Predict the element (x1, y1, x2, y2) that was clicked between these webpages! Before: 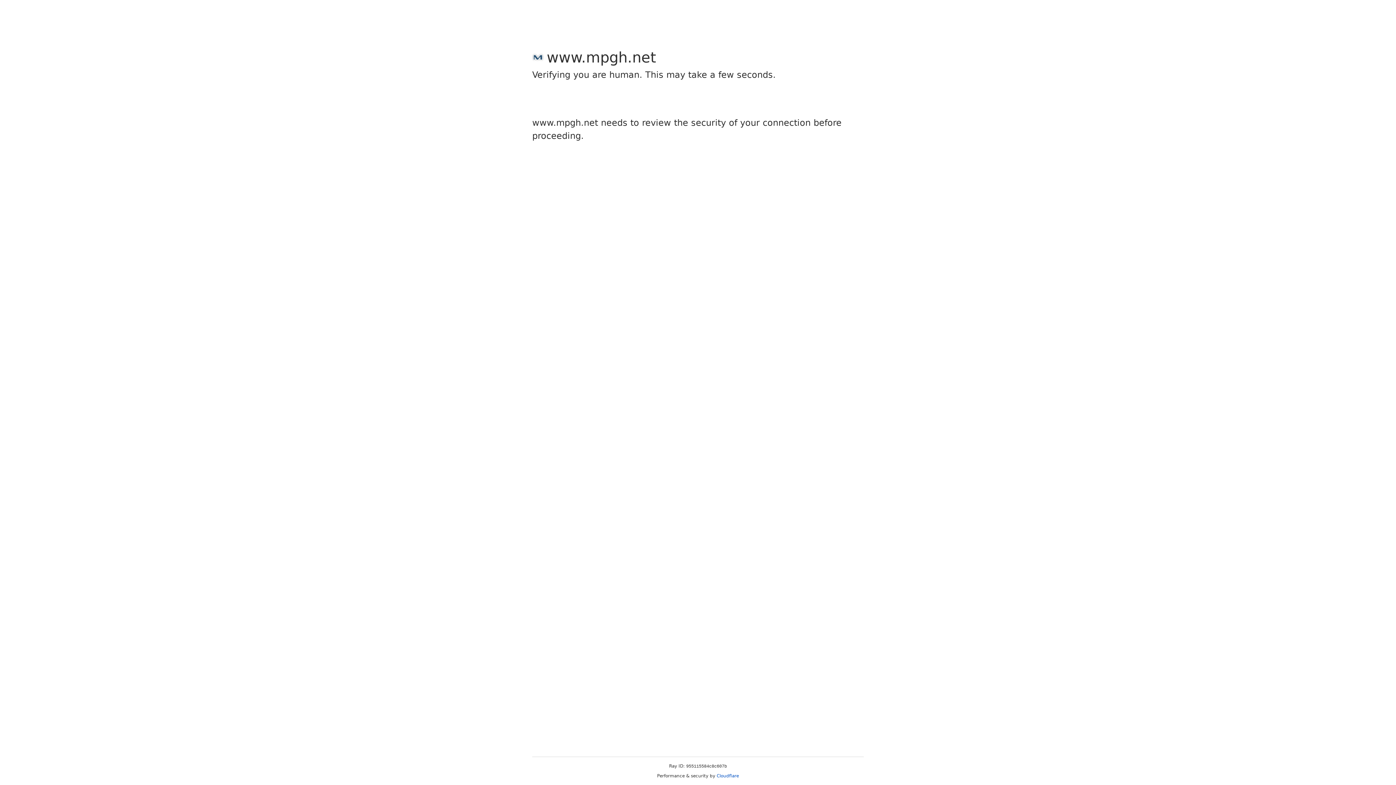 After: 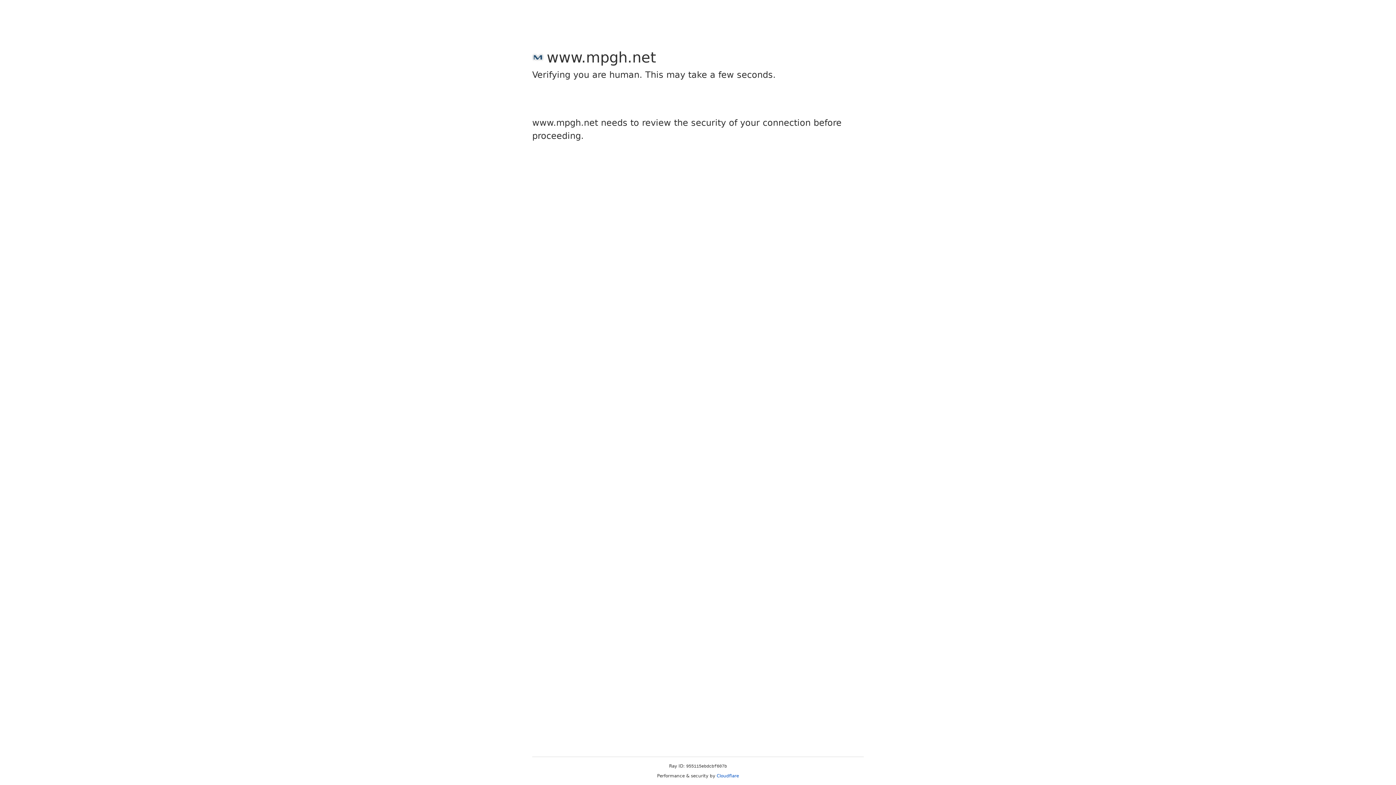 Action: label: Cloudflare bbox: (716, 773, 739, 778)